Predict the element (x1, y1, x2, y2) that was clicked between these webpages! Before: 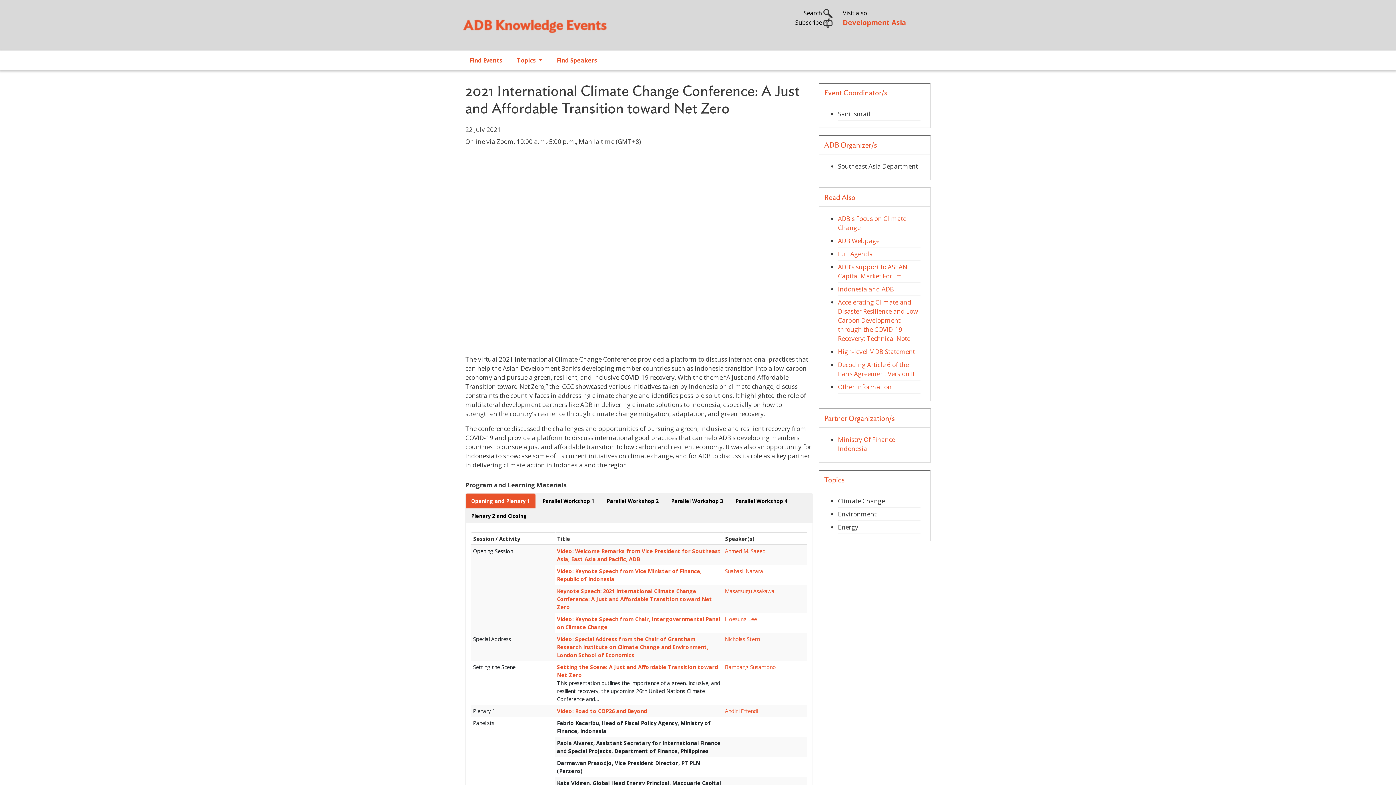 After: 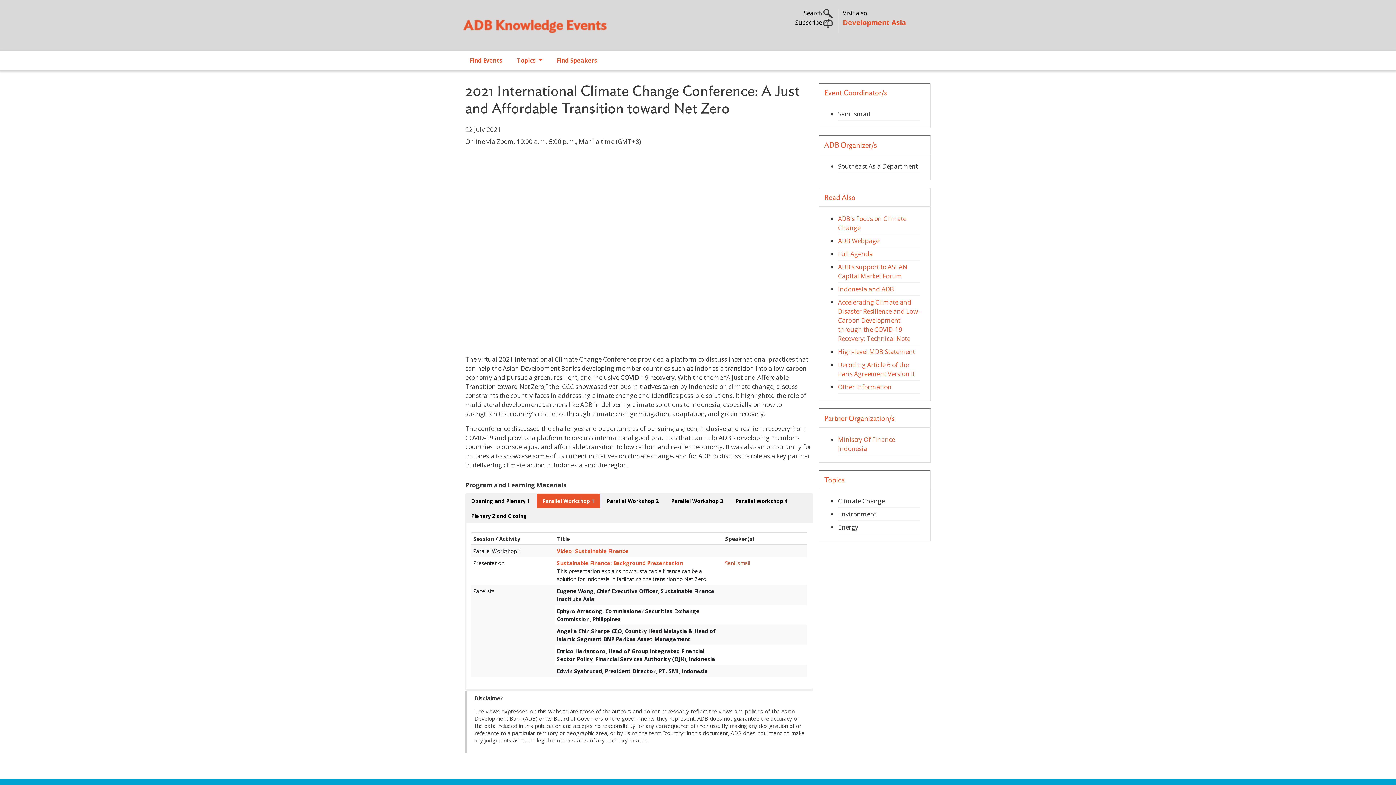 Action: label: Parallel Workshop 1 bbox: (537, 493, 600, 508)